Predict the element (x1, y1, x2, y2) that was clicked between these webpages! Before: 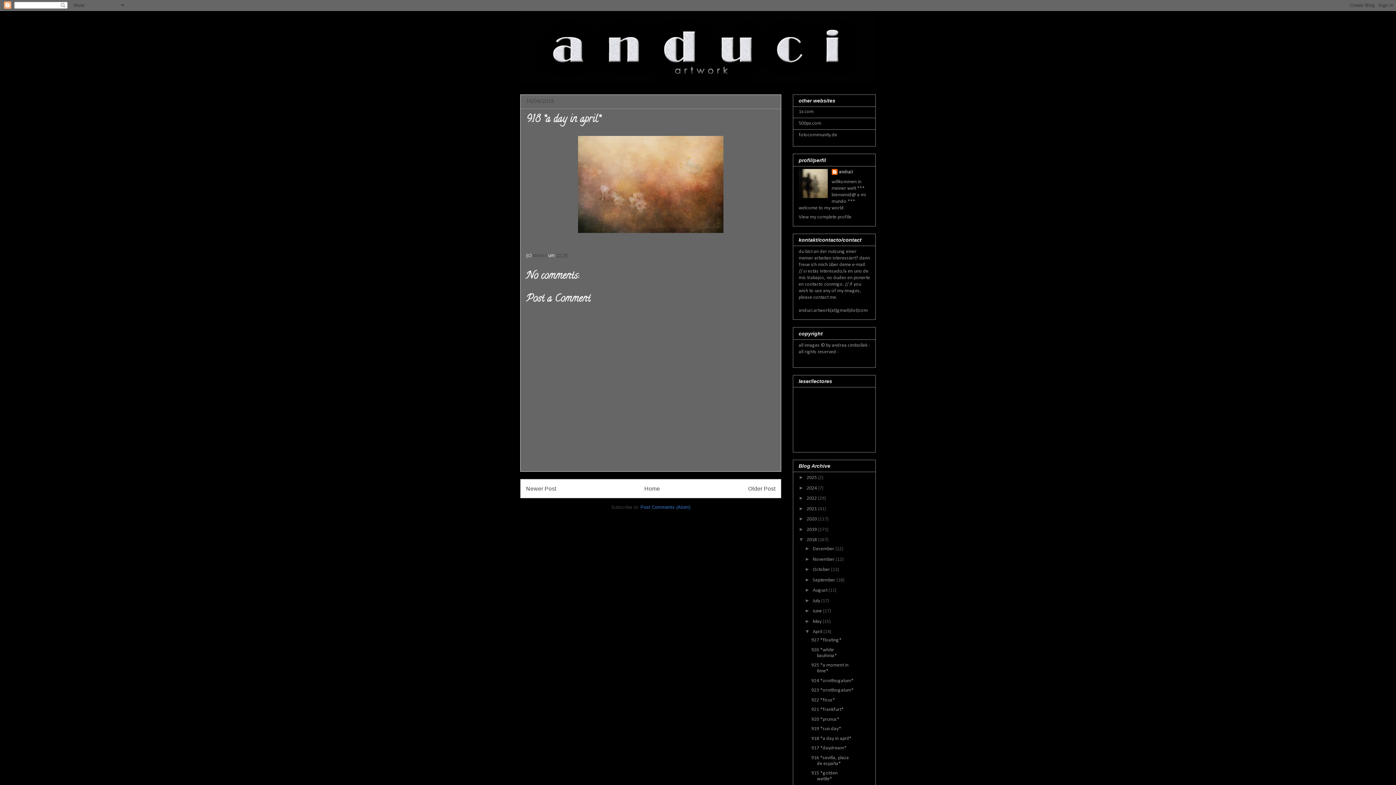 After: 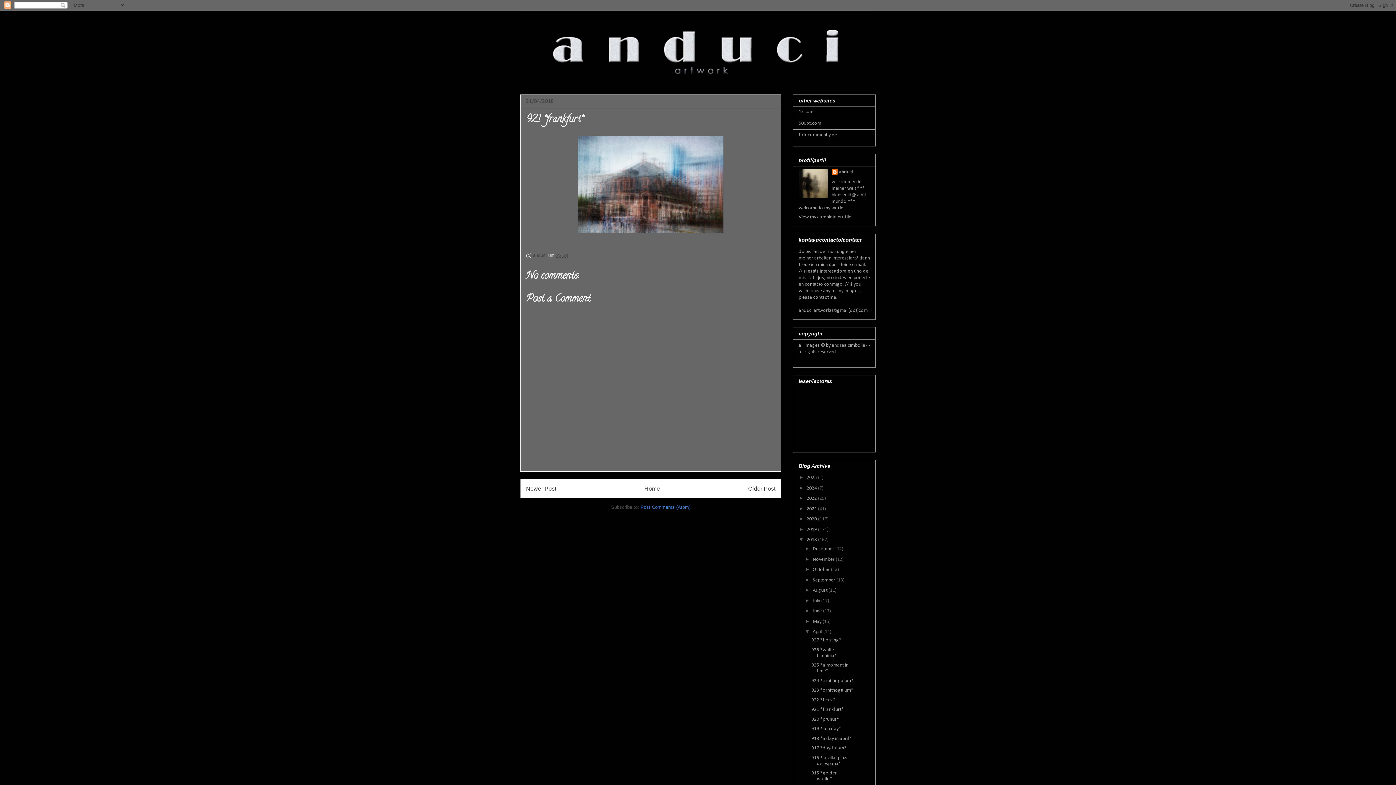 Action: bbox: (811, 707, 843, 712) label: 921 *frankfurt*